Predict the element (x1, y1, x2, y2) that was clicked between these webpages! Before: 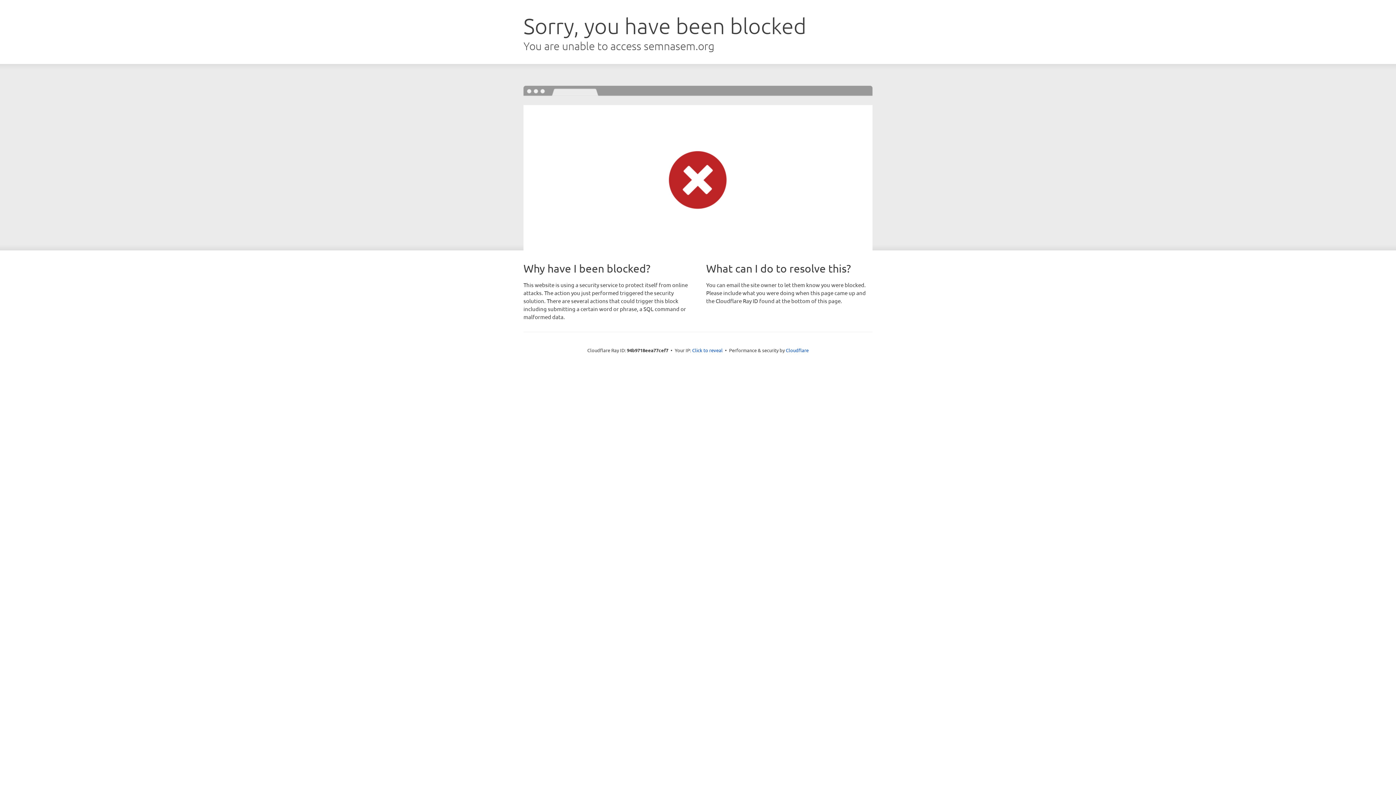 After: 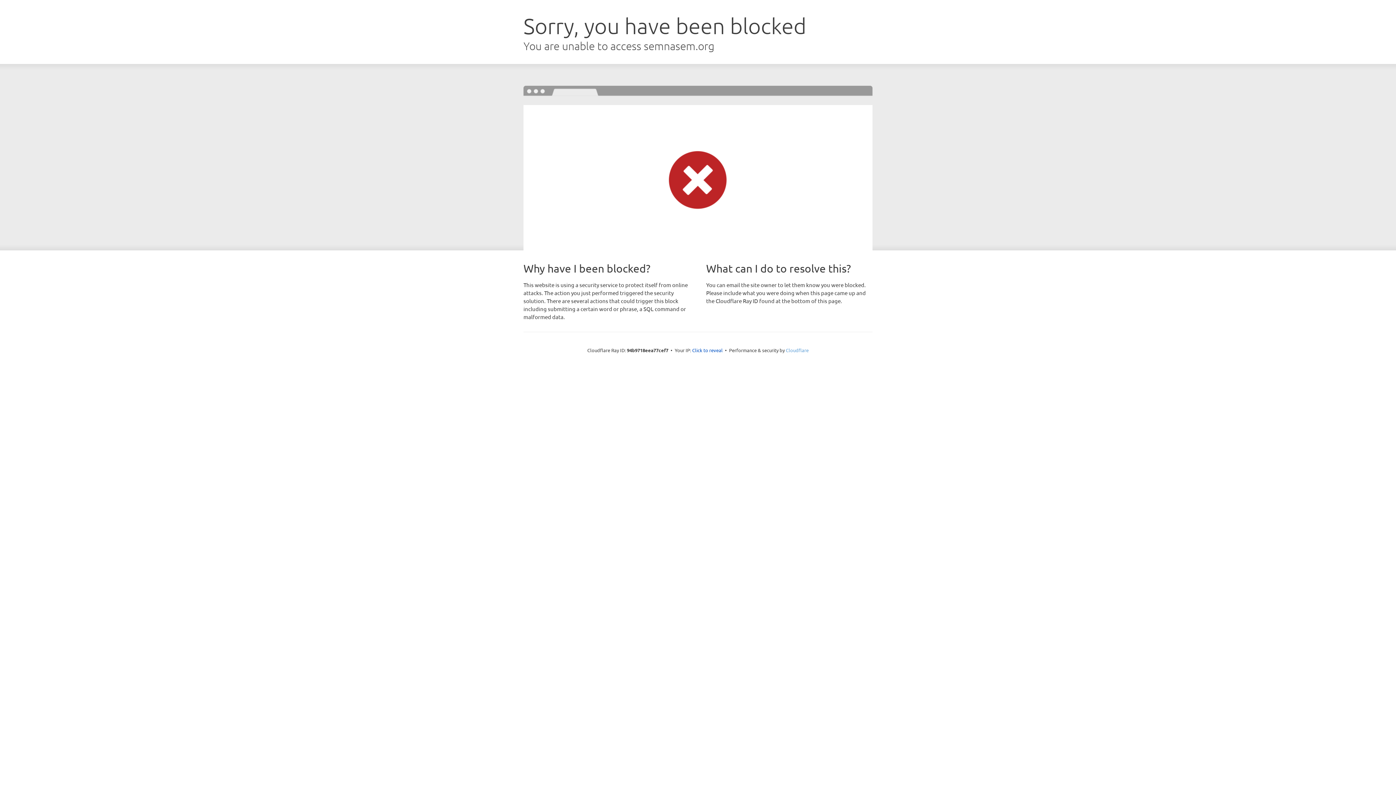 Action: label: Cloudflare bbox: (786, 347, 808, 353)